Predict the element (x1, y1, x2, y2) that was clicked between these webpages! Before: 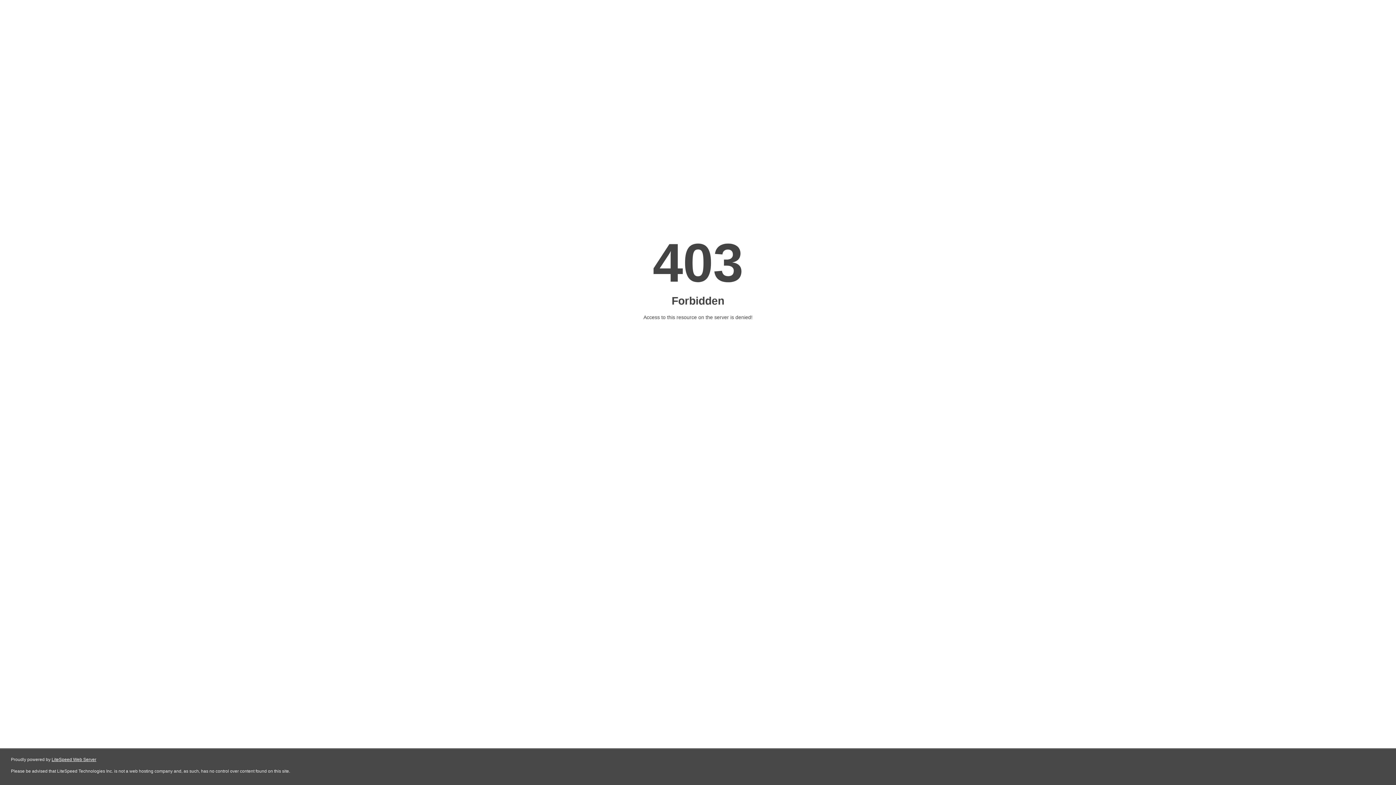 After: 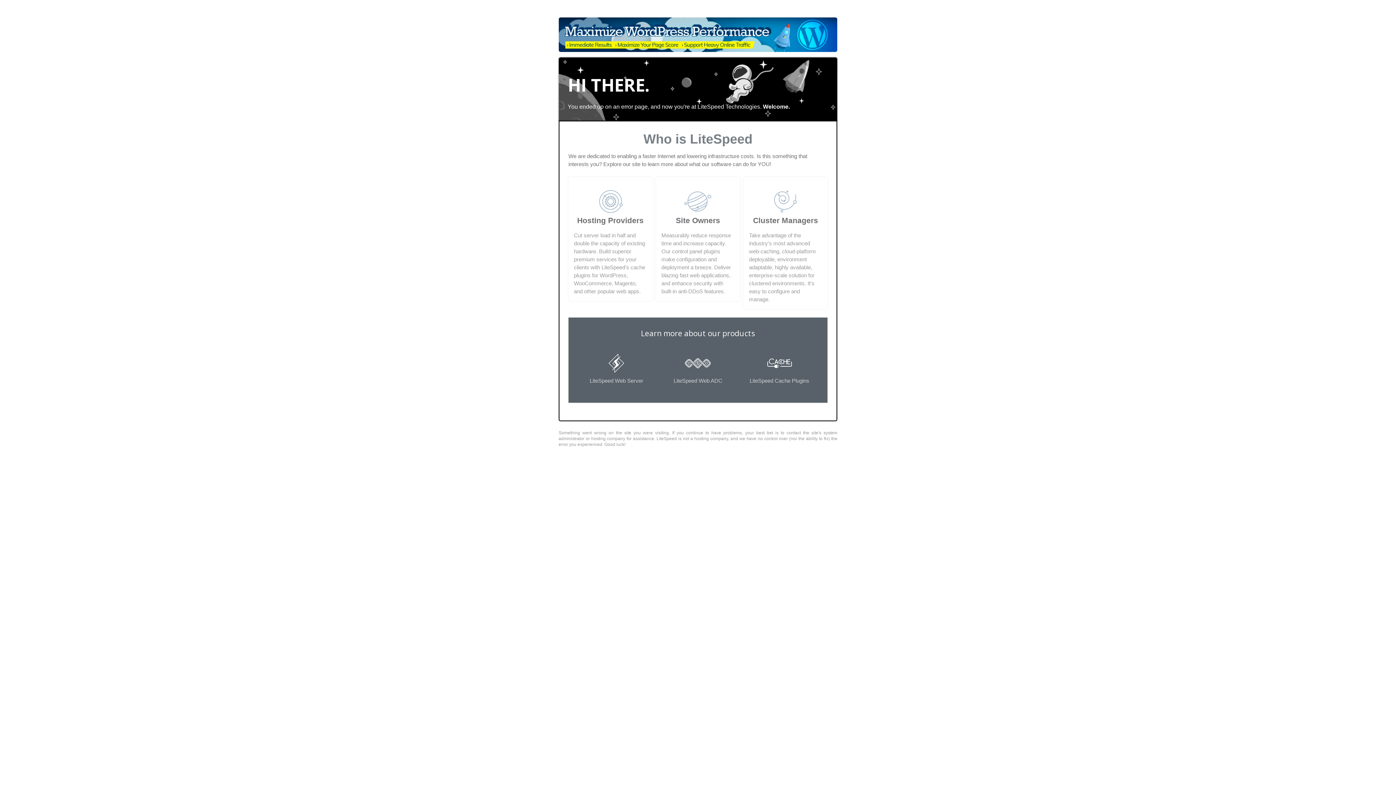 Action: label: LiteSpeed Web Server bbox: (51, 757, 96, 762)